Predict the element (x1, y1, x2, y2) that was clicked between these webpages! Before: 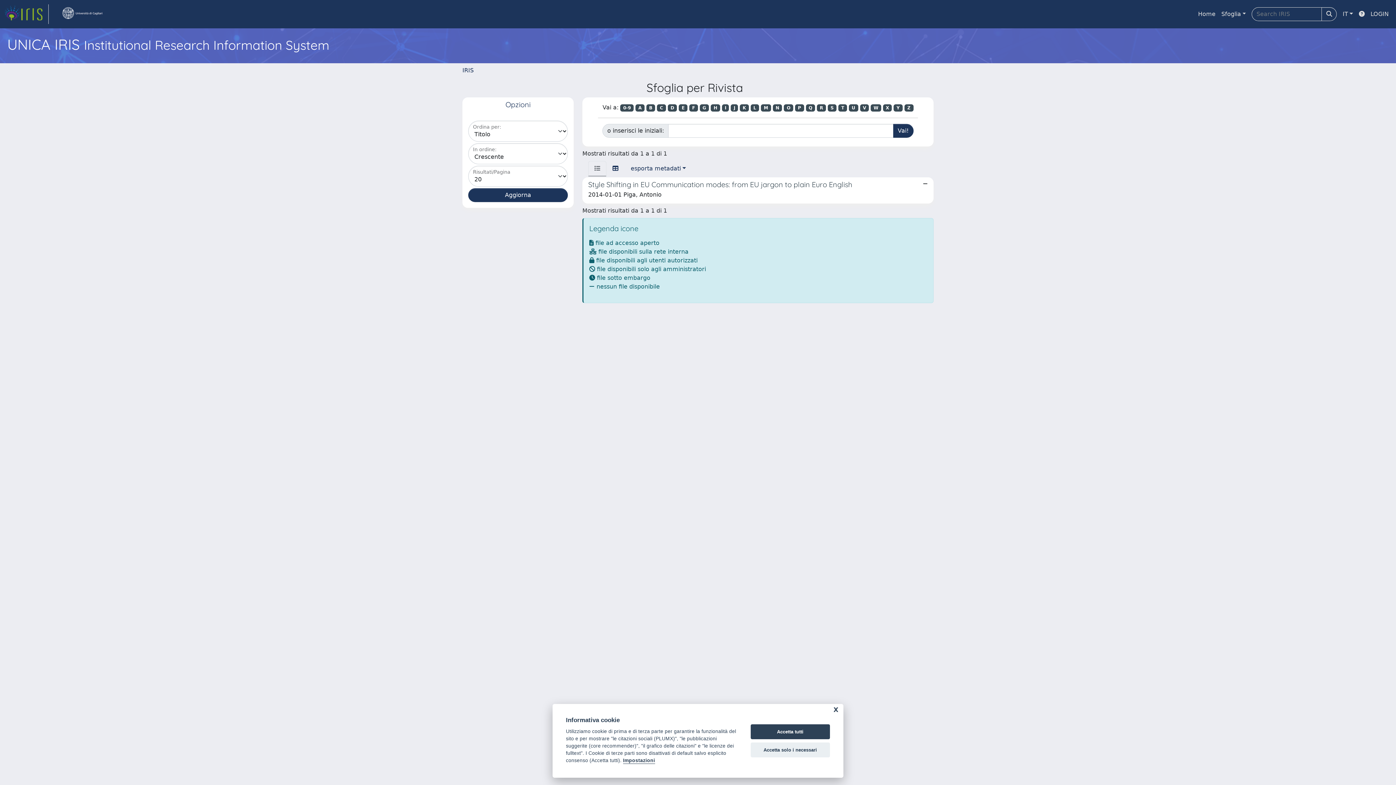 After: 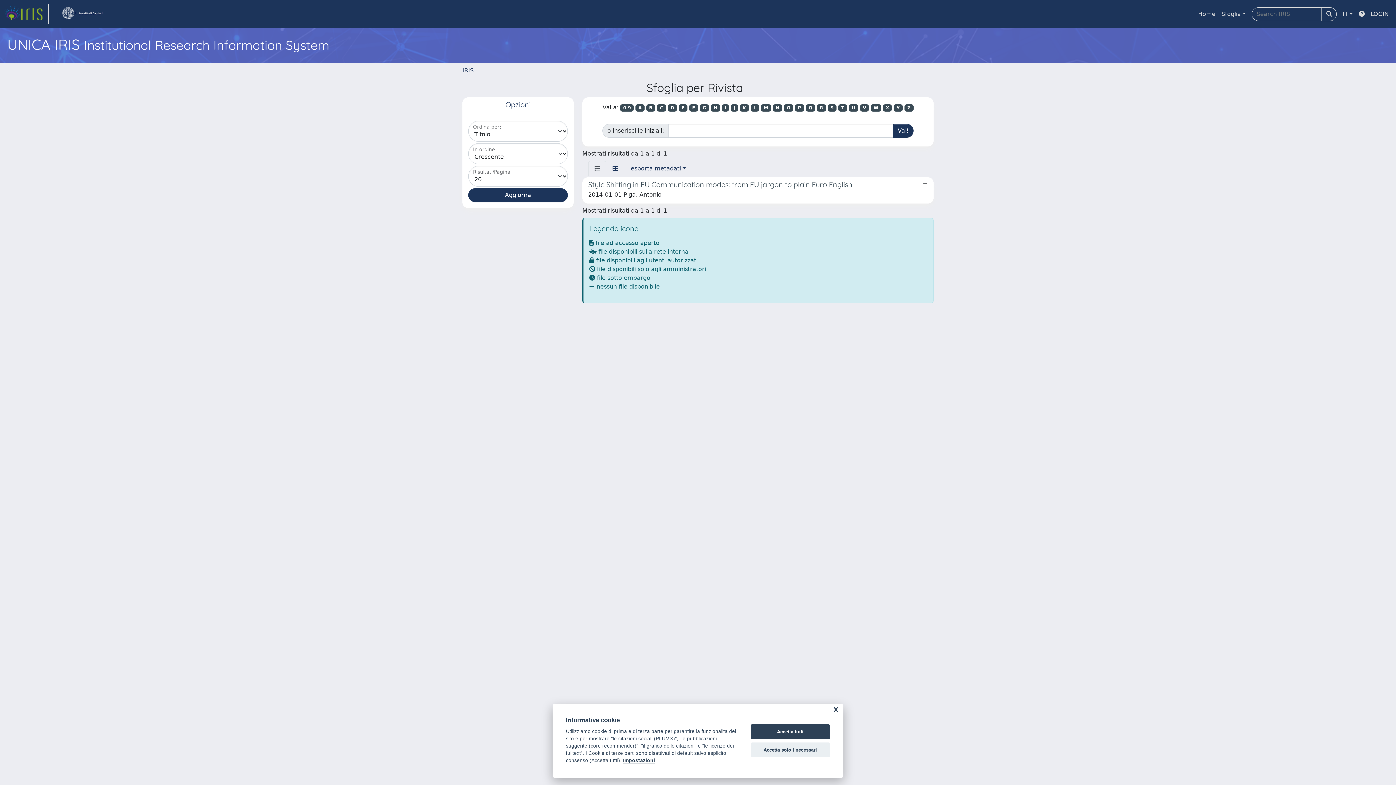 Action: label: D bbox: (667, 104, 677, 111)